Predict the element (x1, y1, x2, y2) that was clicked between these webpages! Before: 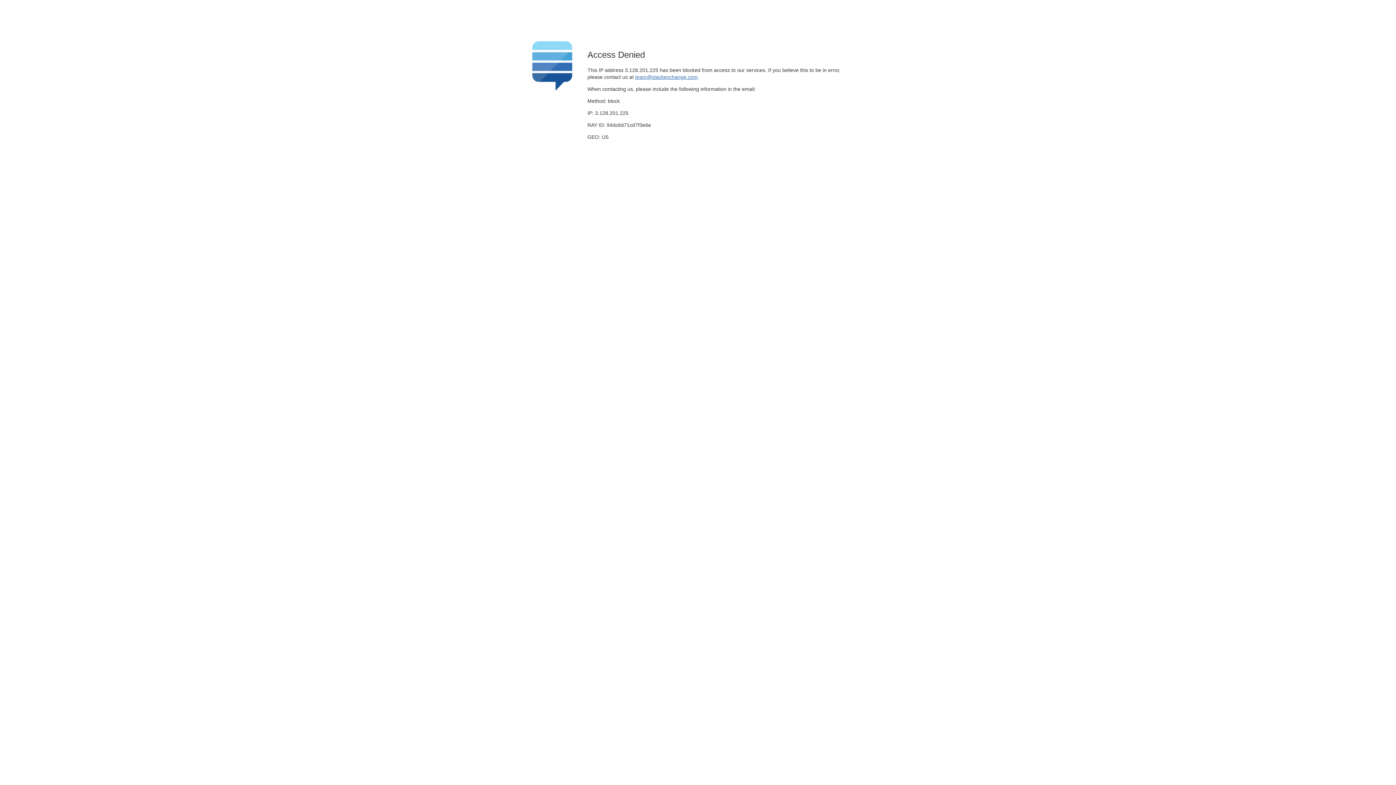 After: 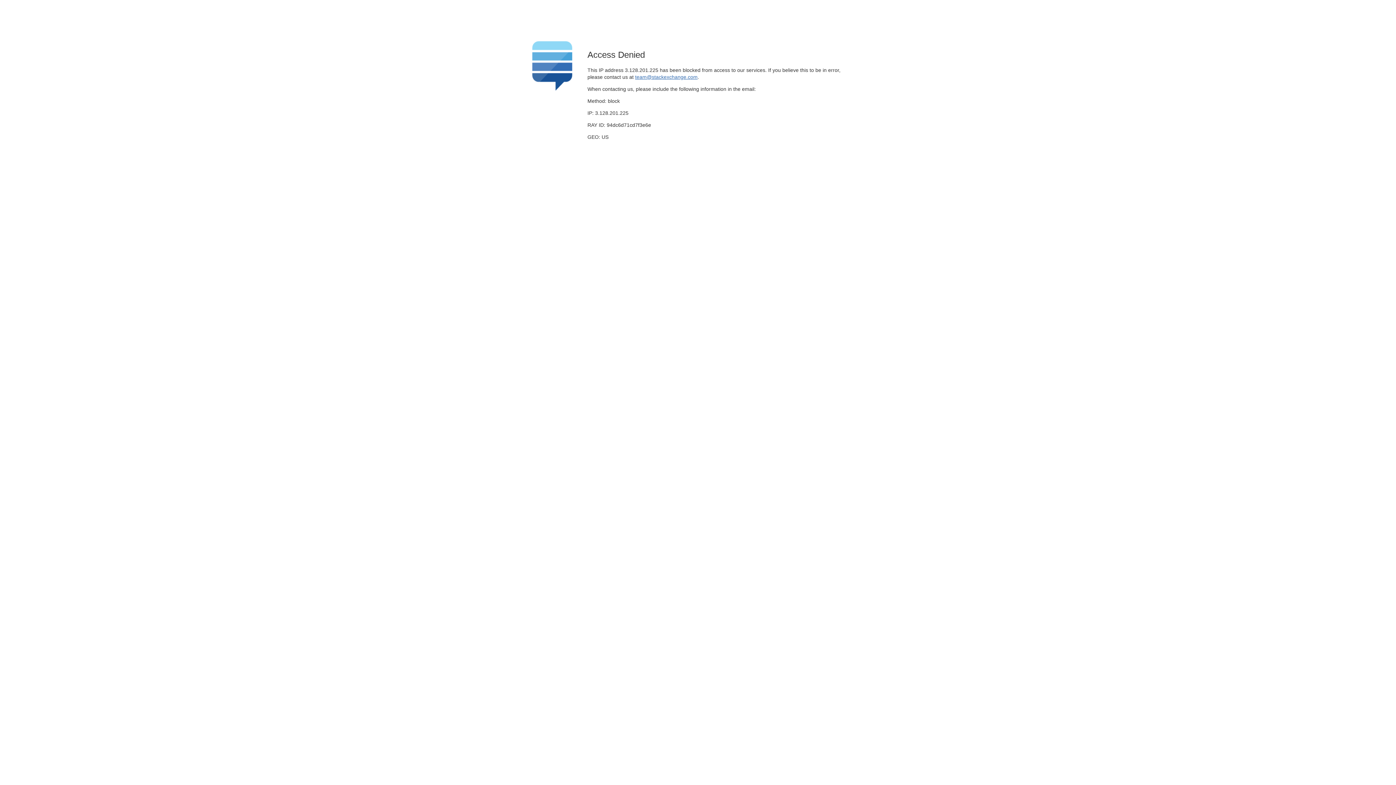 Action: label: team@stackexchange.com bbox: (635, 74, 697, 79)